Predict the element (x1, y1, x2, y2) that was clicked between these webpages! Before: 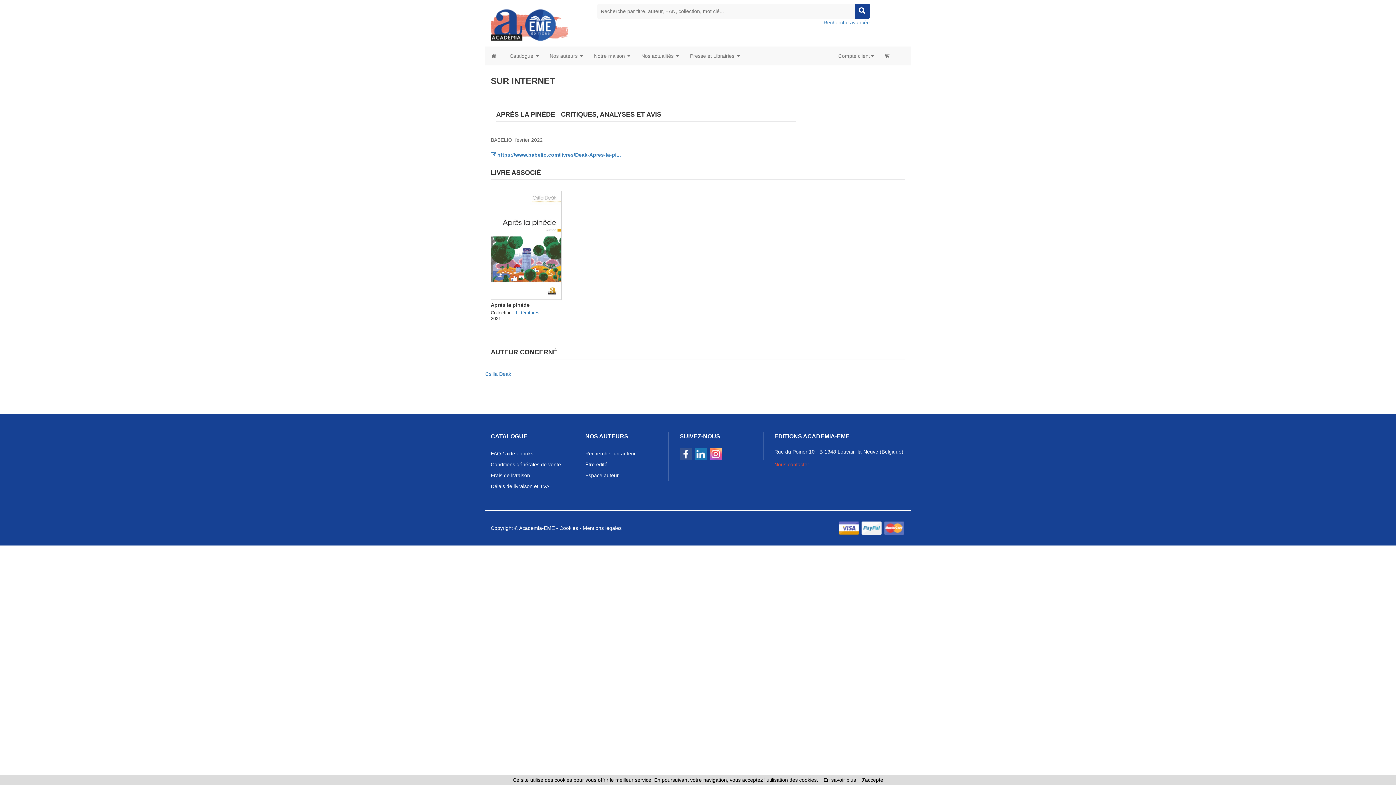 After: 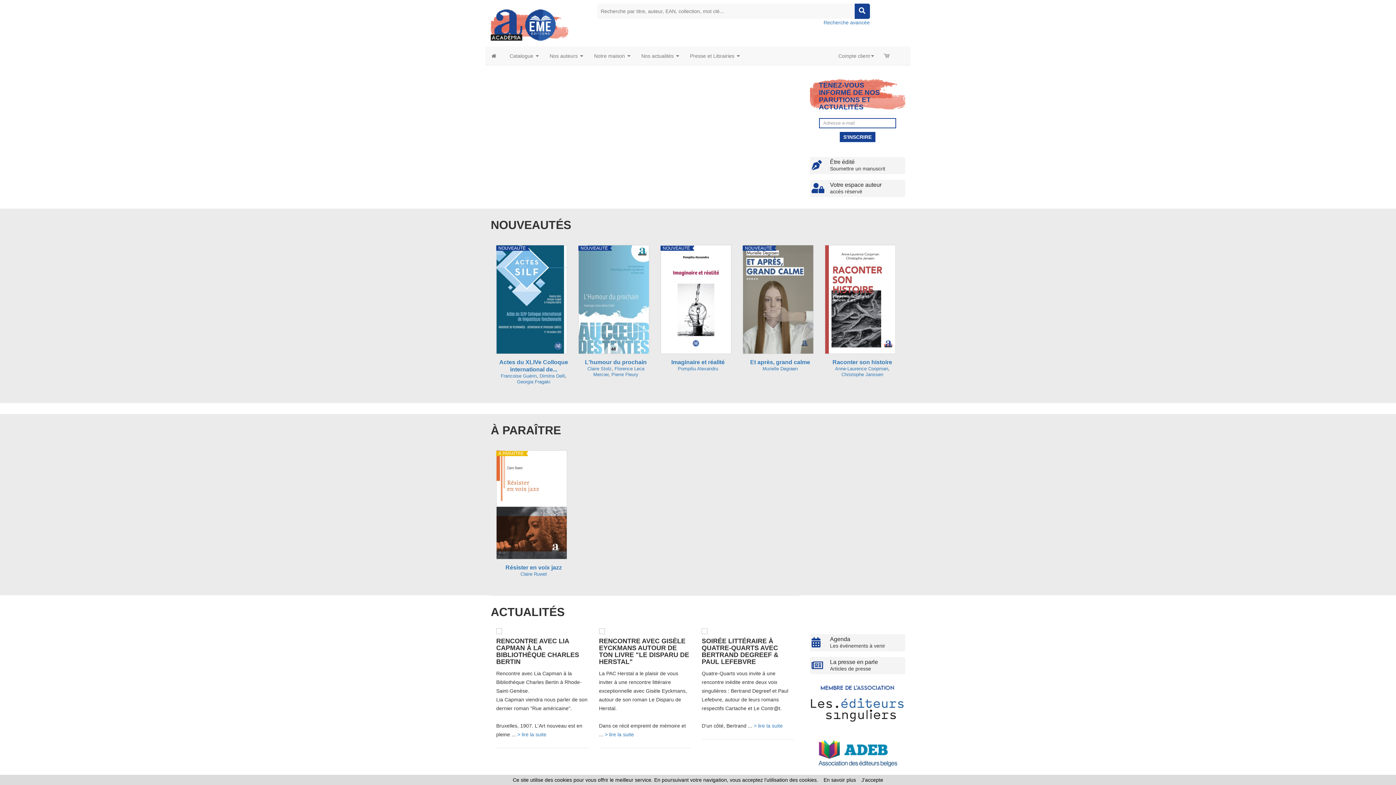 Action: bbox: (490, 21, 568, 27)